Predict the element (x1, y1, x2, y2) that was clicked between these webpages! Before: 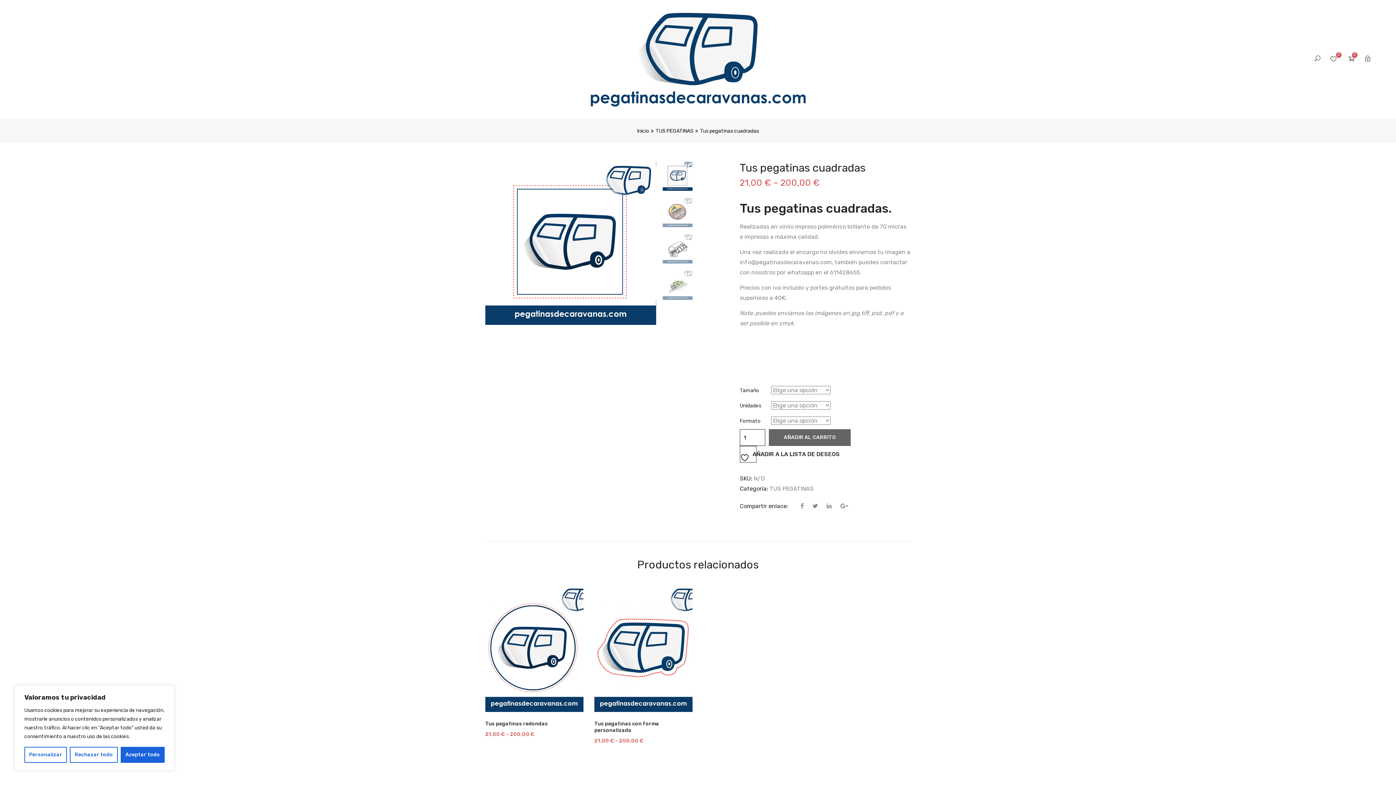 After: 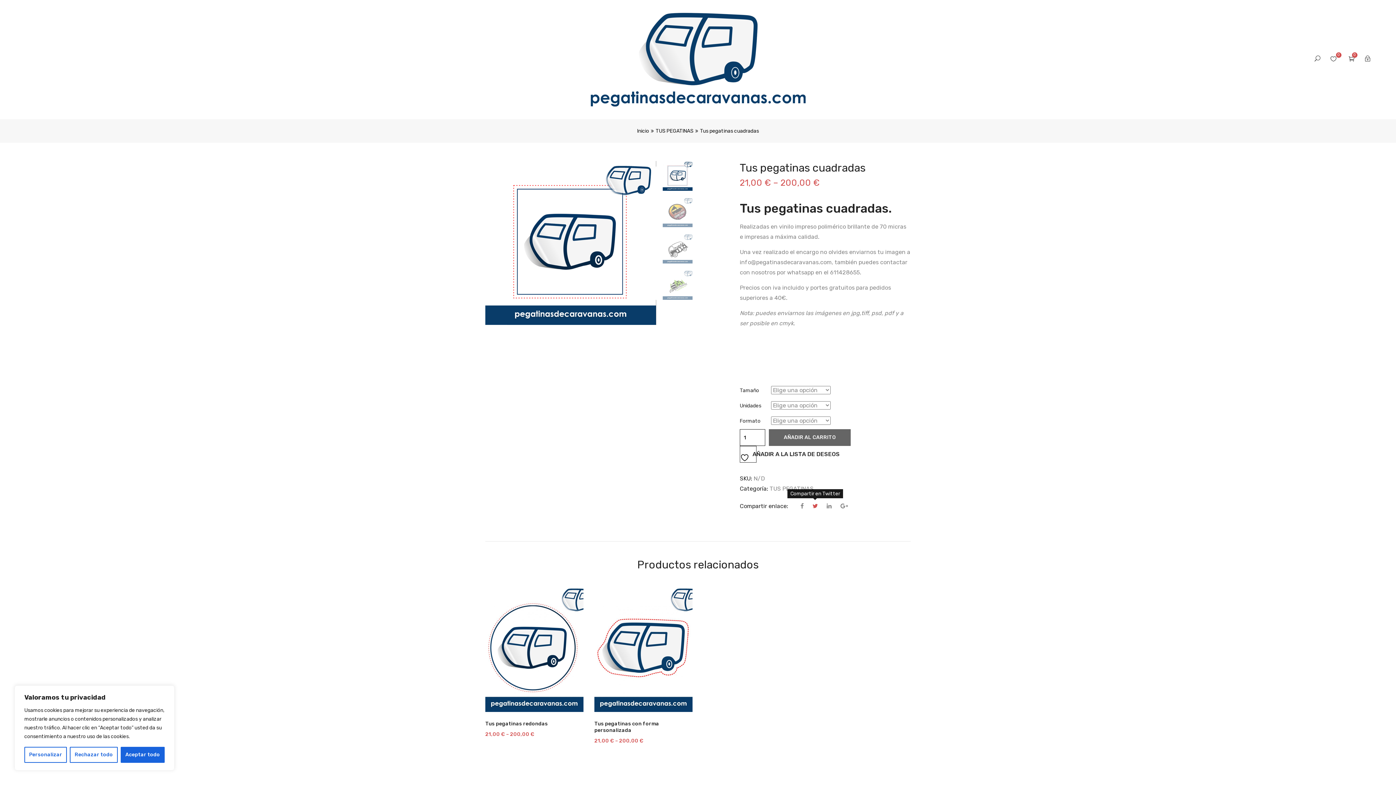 Action: bbox: (812, 501, 818, 511)